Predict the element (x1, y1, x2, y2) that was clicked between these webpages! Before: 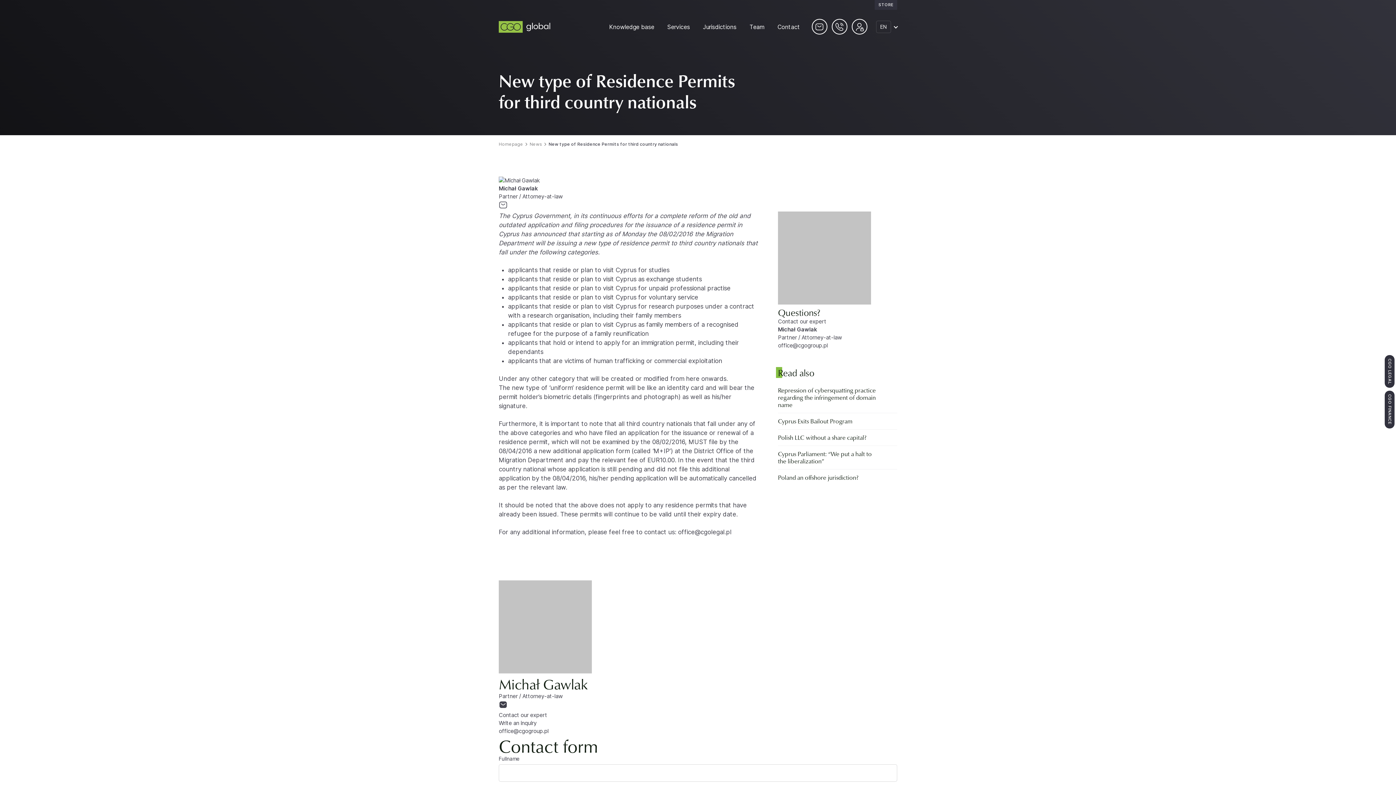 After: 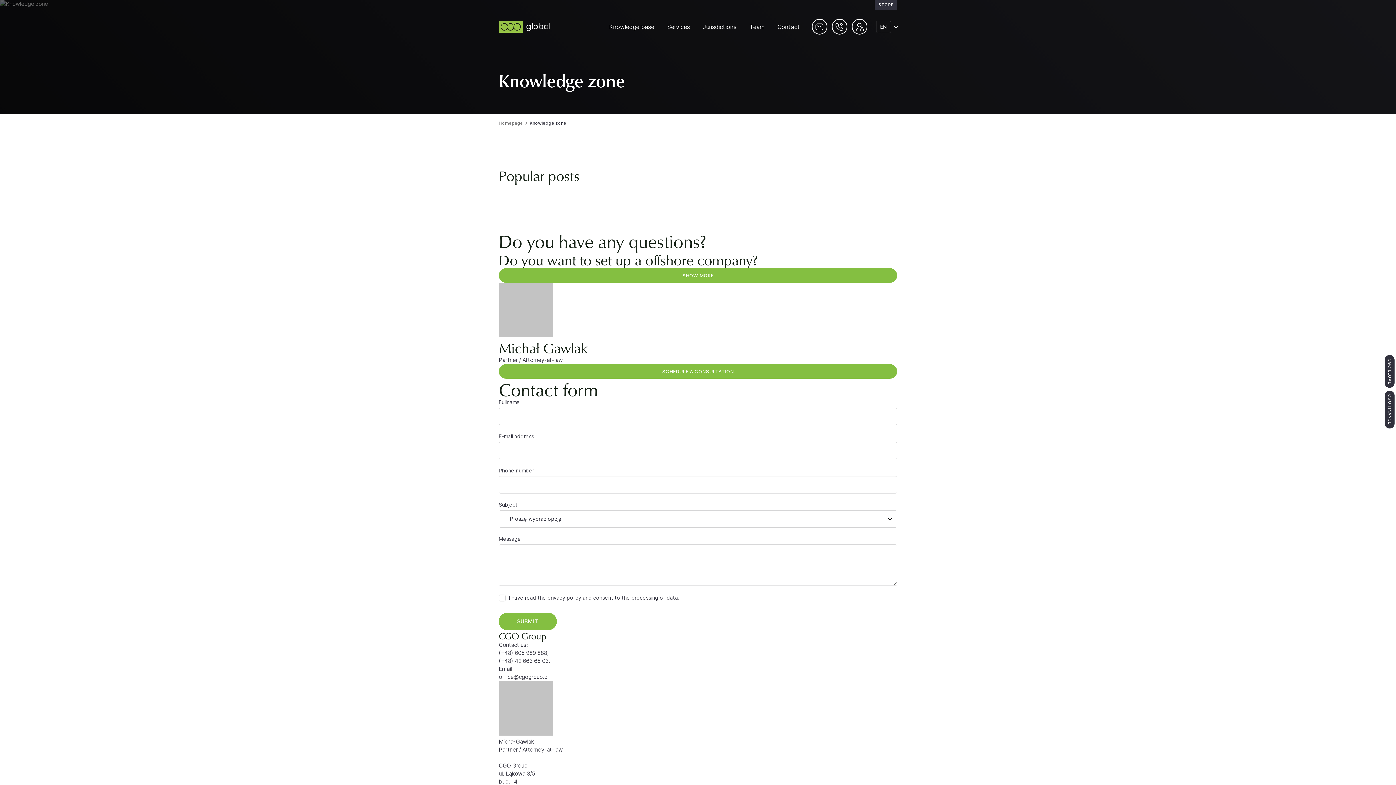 Action: bbox: (606, 17, 657, 36) label: Knowledge base